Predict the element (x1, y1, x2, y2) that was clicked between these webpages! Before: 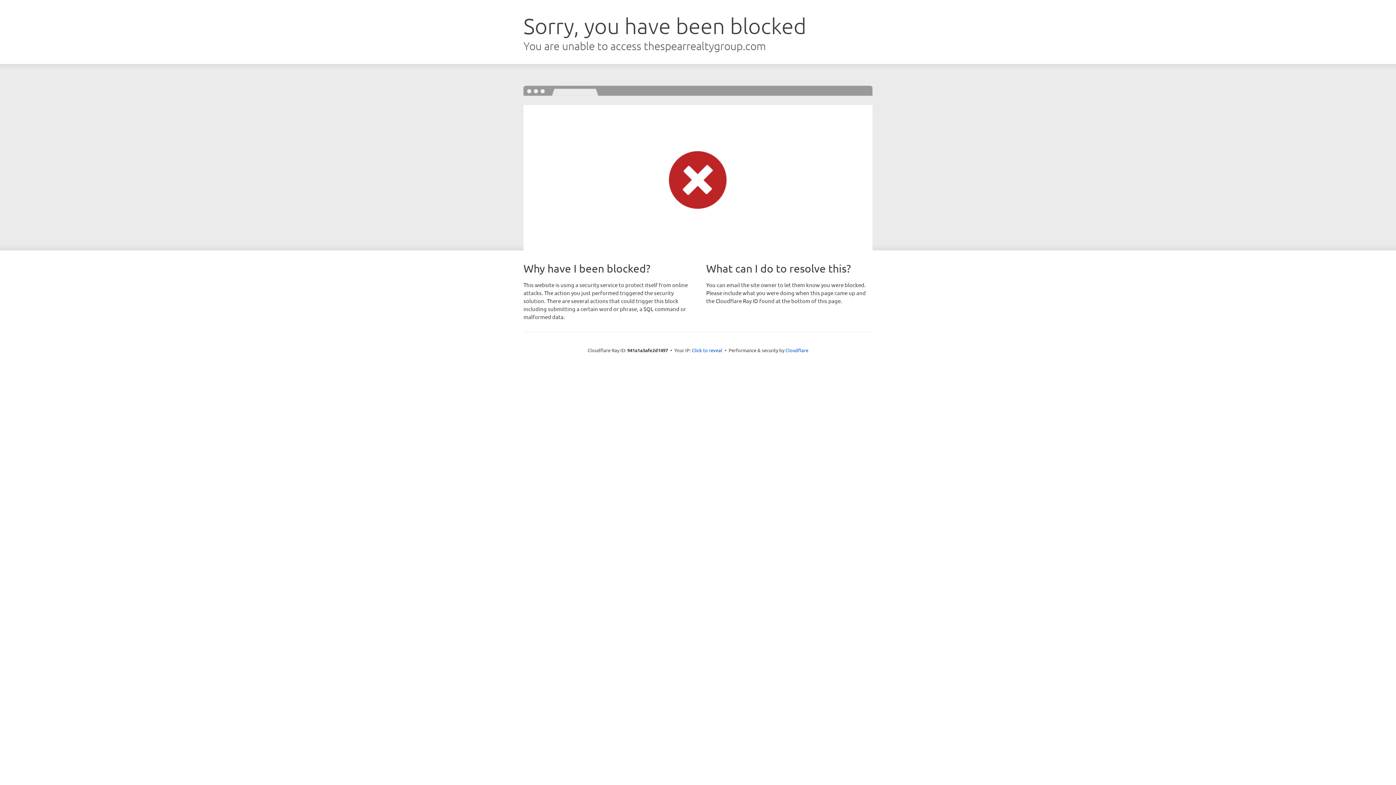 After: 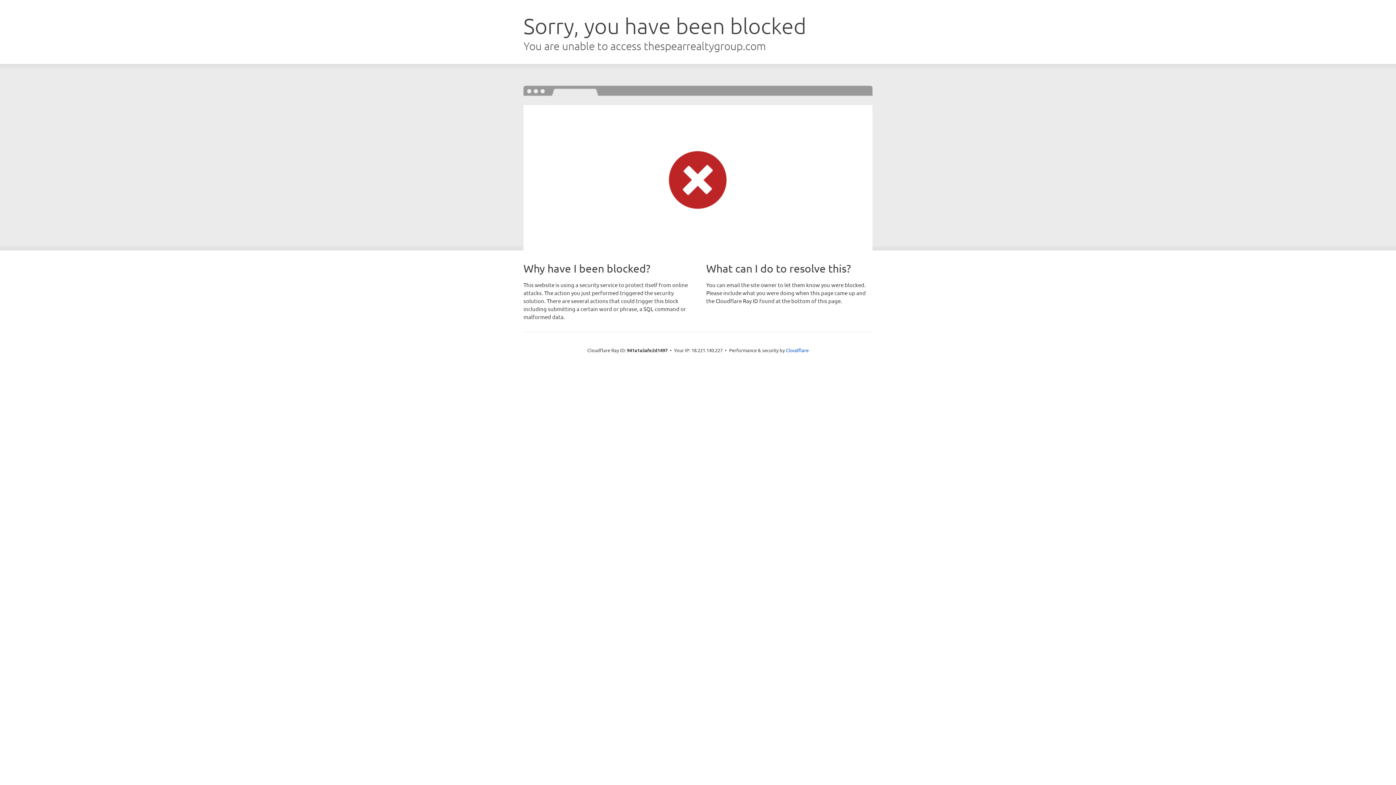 Action: bbox: (692, 346, 722, 353) label: Click to reveal